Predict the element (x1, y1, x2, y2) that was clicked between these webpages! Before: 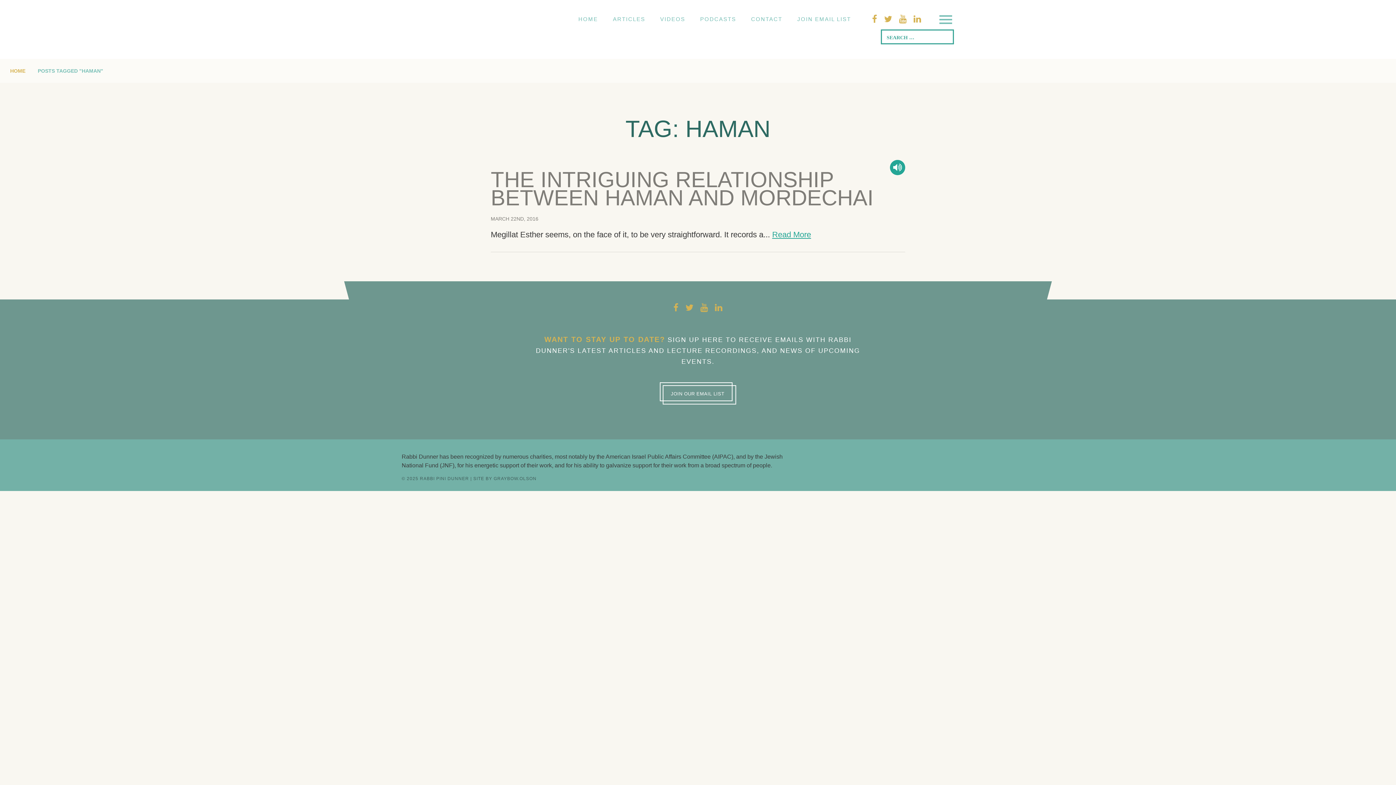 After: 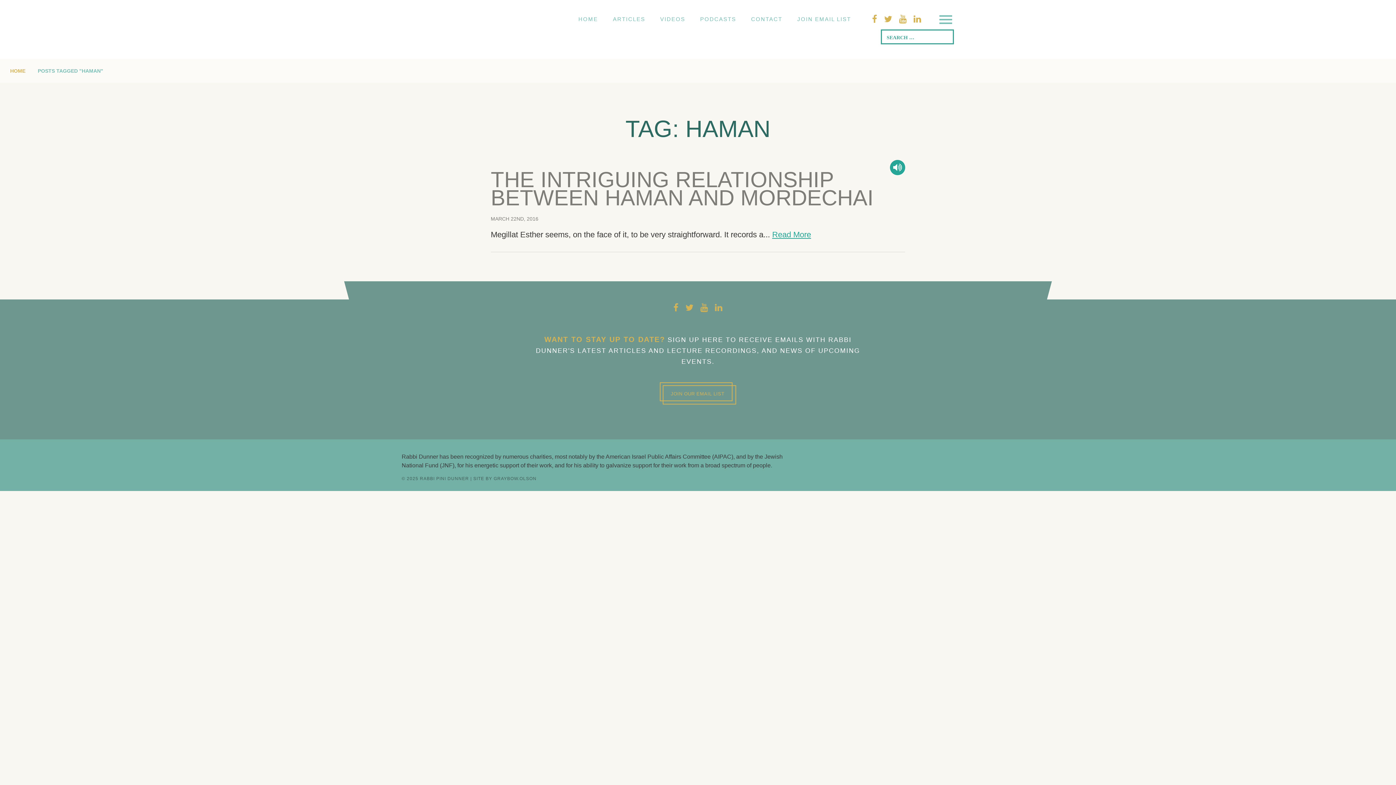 Action: bbox: (663, 385, 736, 404) label: JOIN OUR EMAIL LIST